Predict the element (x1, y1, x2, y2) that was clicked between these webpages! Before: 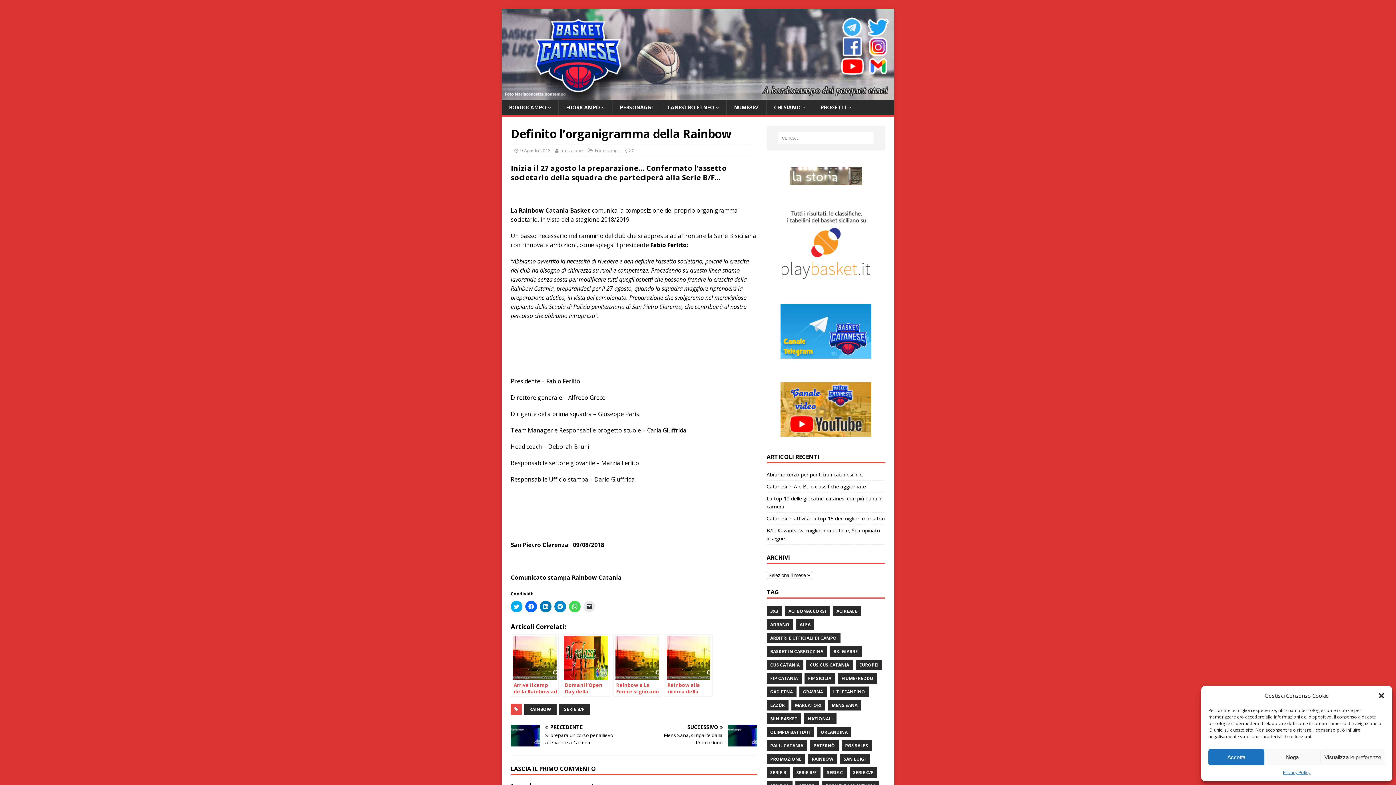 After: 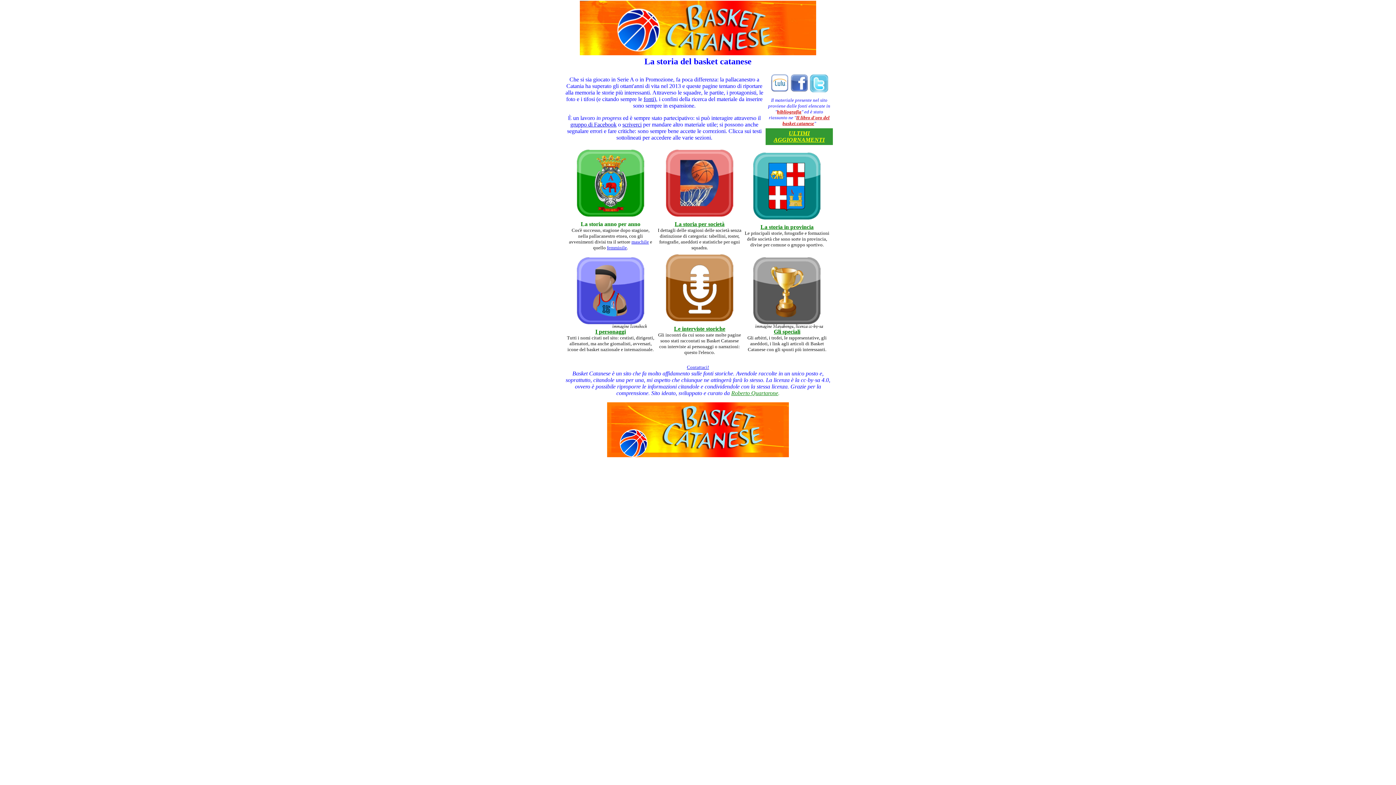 Action: bbox: (789, 166, 862, 184)